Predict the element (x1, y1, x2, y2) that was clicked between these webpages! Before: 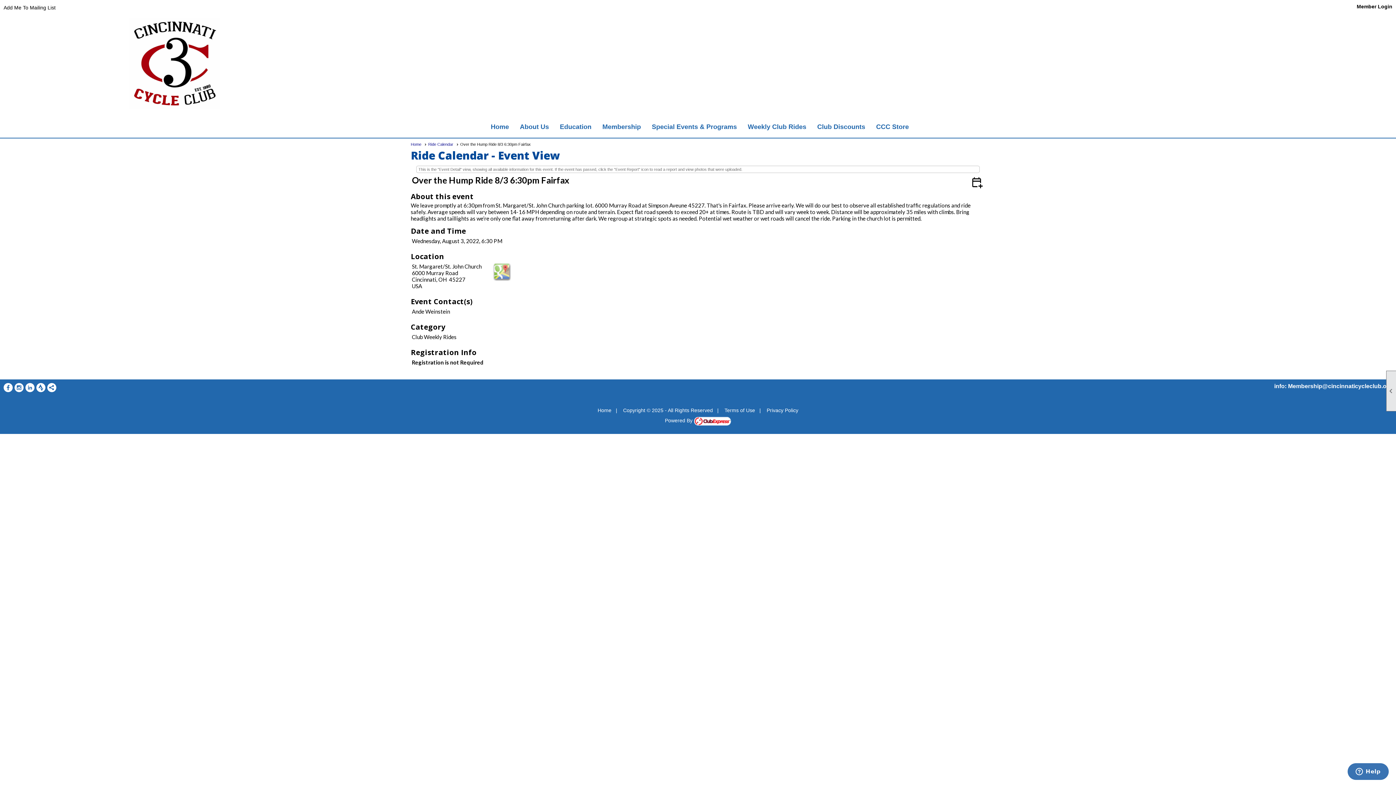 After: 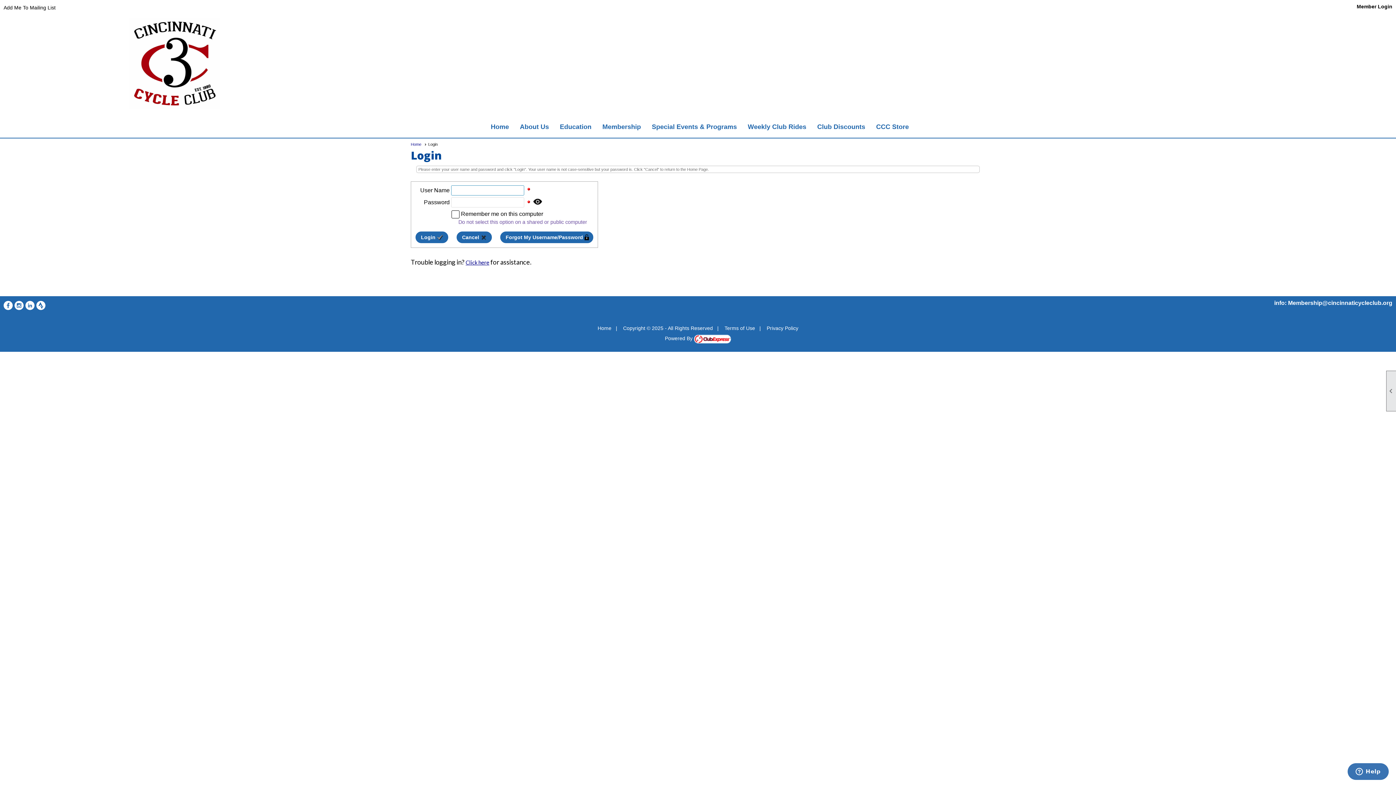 Action: label: Member Login bbox: (1357, 3, 1392, 9)